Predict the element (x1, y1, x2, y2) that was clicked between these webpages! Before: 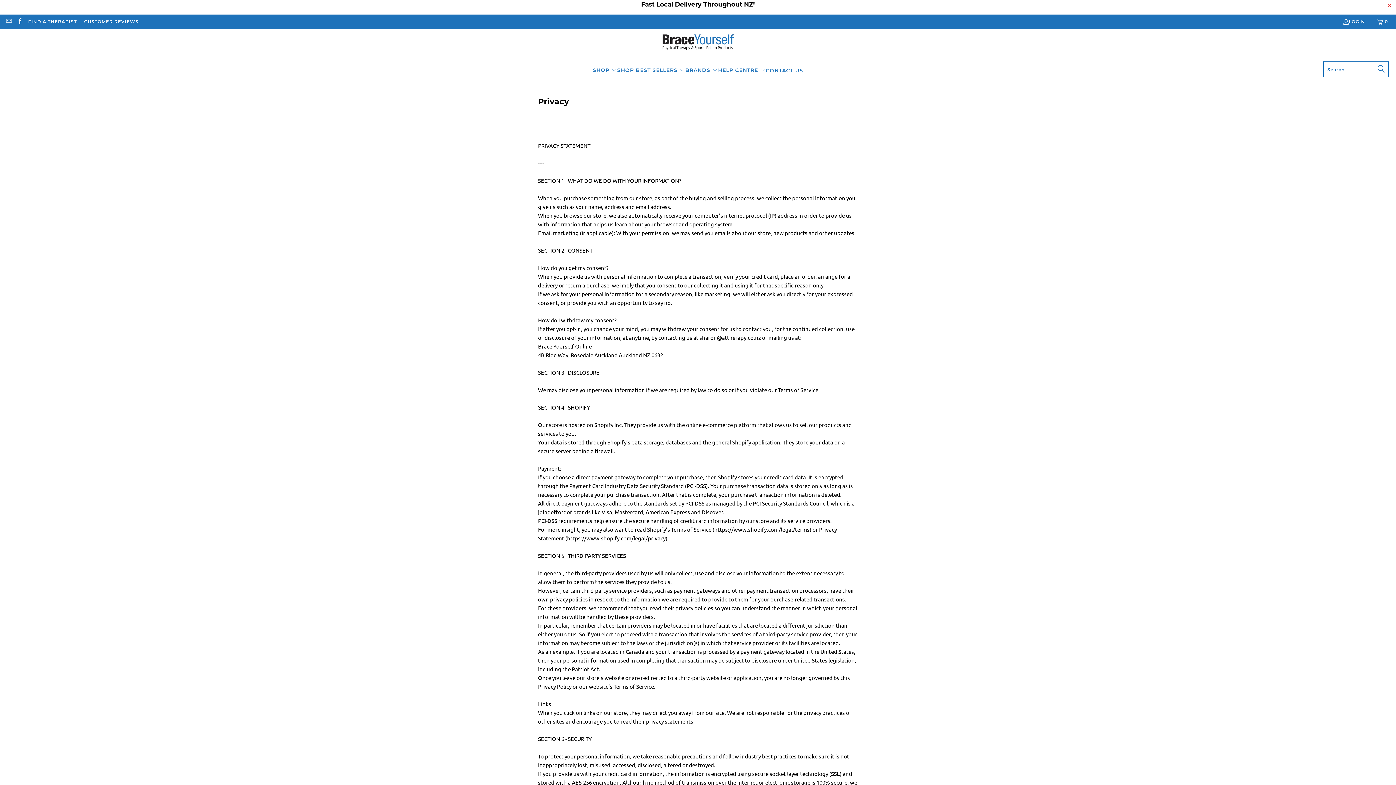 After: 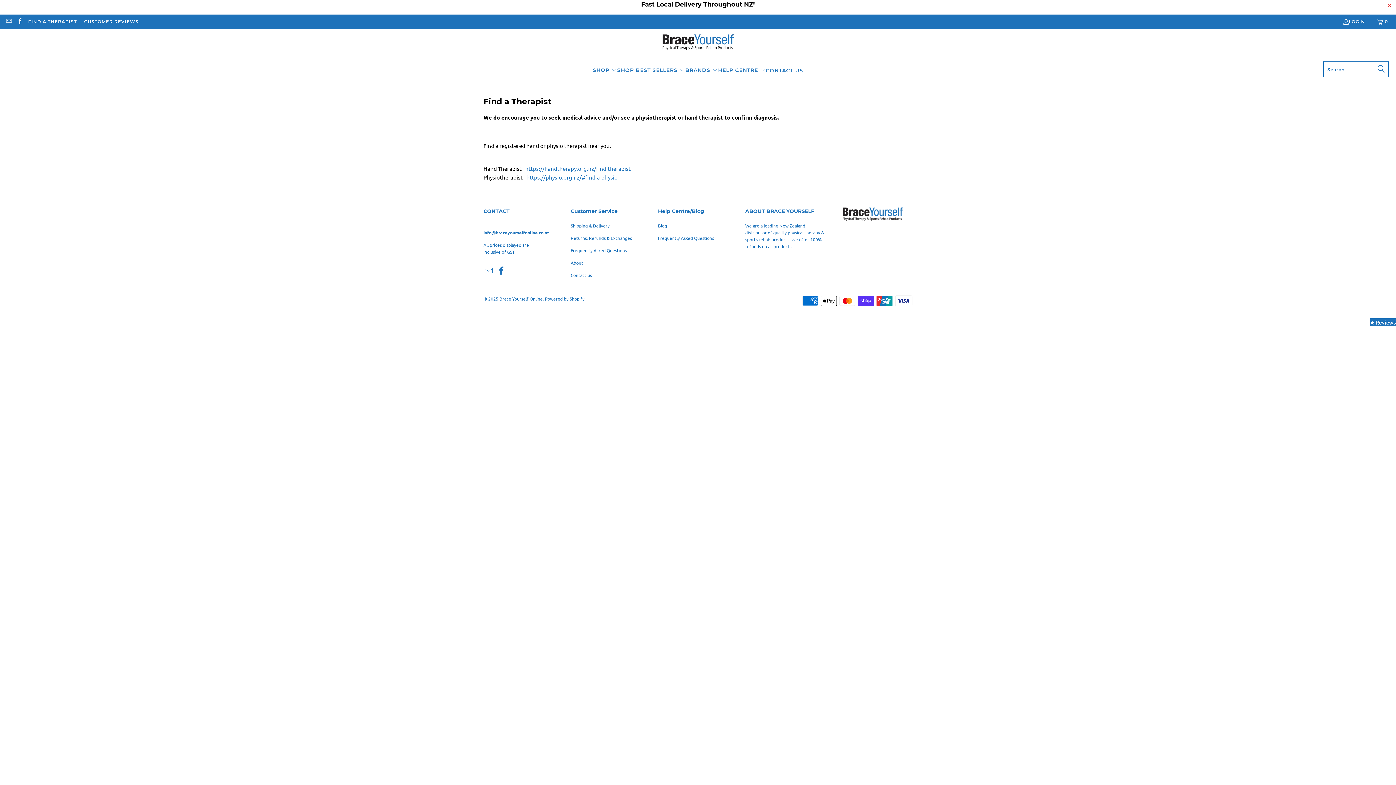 Action: label: FIND A THERAPIST bbox: (28, 17, 76, 26)